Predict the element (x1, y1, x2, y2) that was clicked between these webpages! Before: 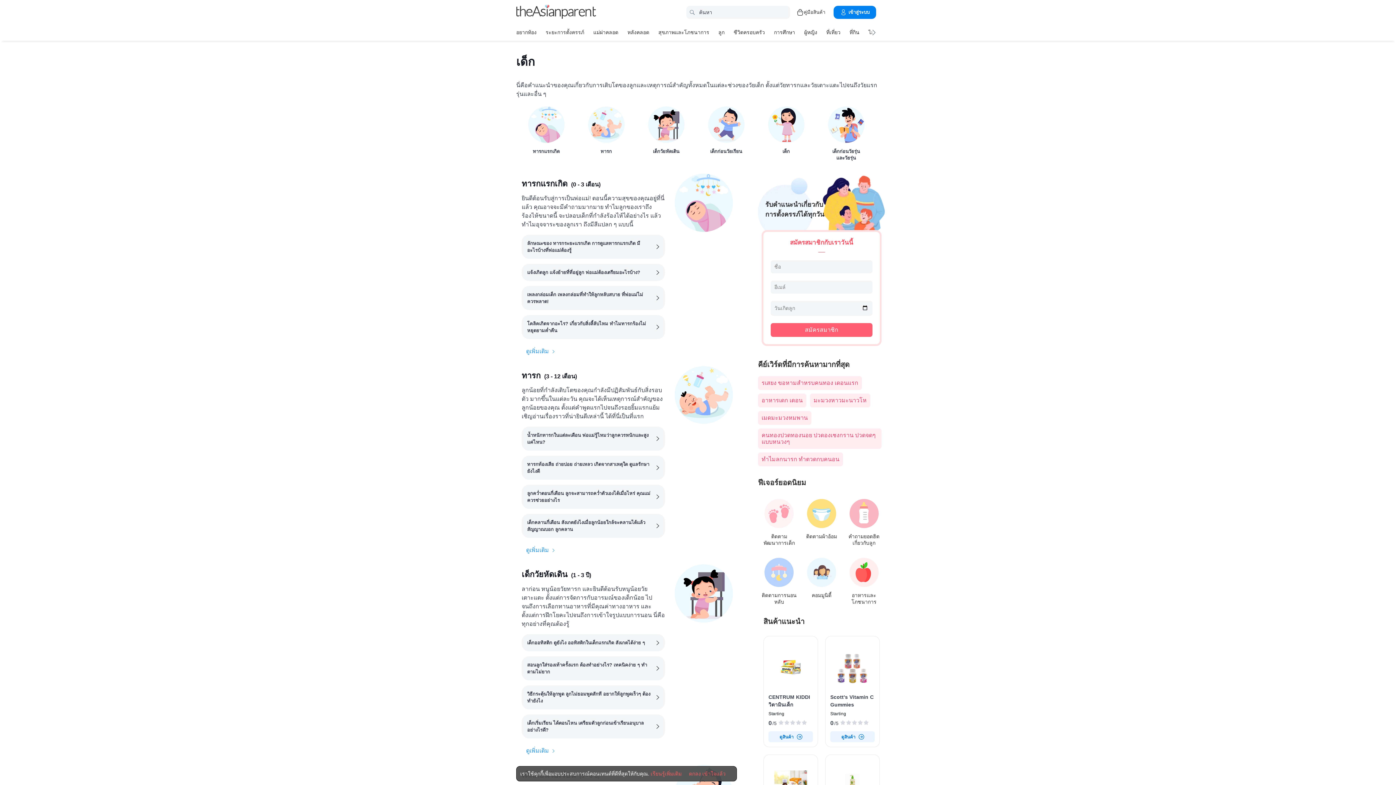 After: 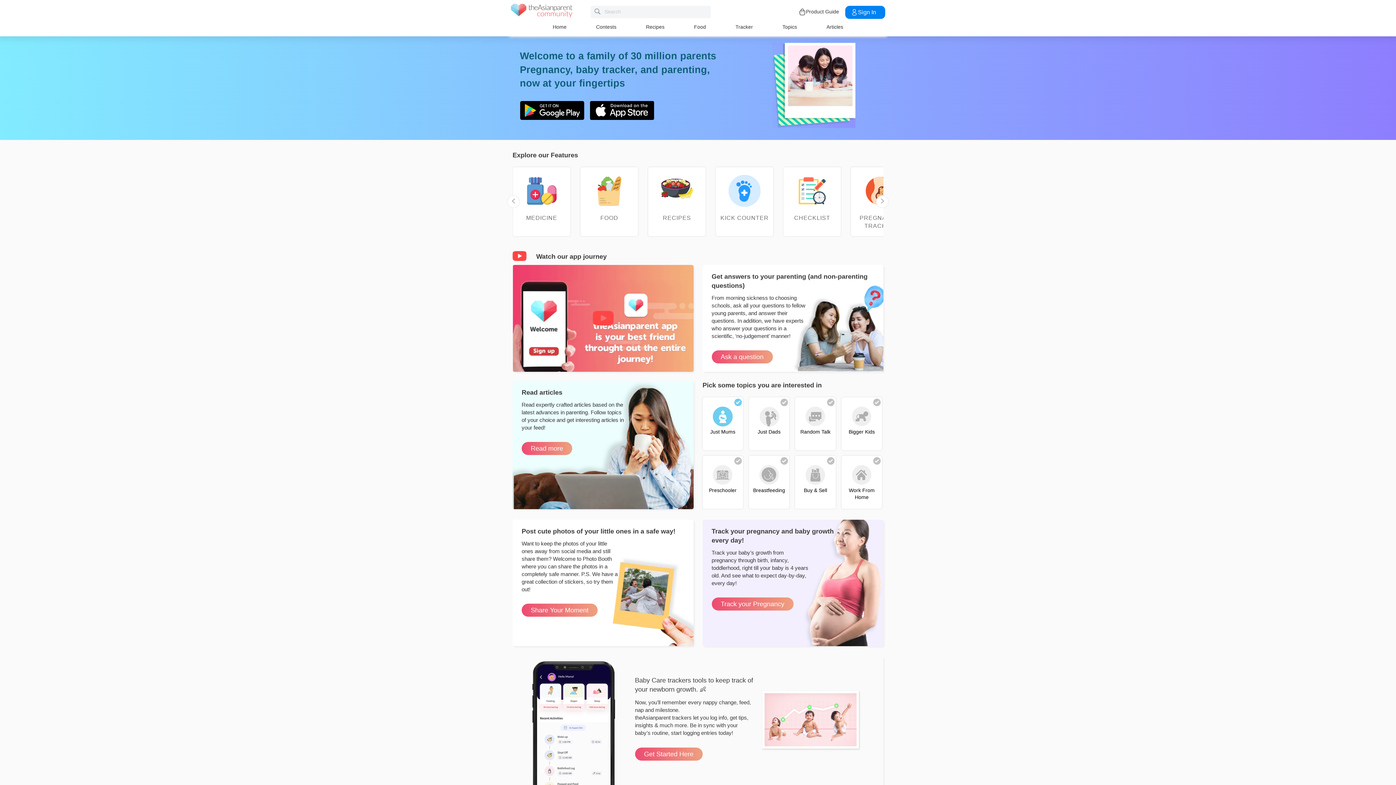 Action: bbox: (804, 499, 839, 539) label: ติดตามผ้าอ้อม